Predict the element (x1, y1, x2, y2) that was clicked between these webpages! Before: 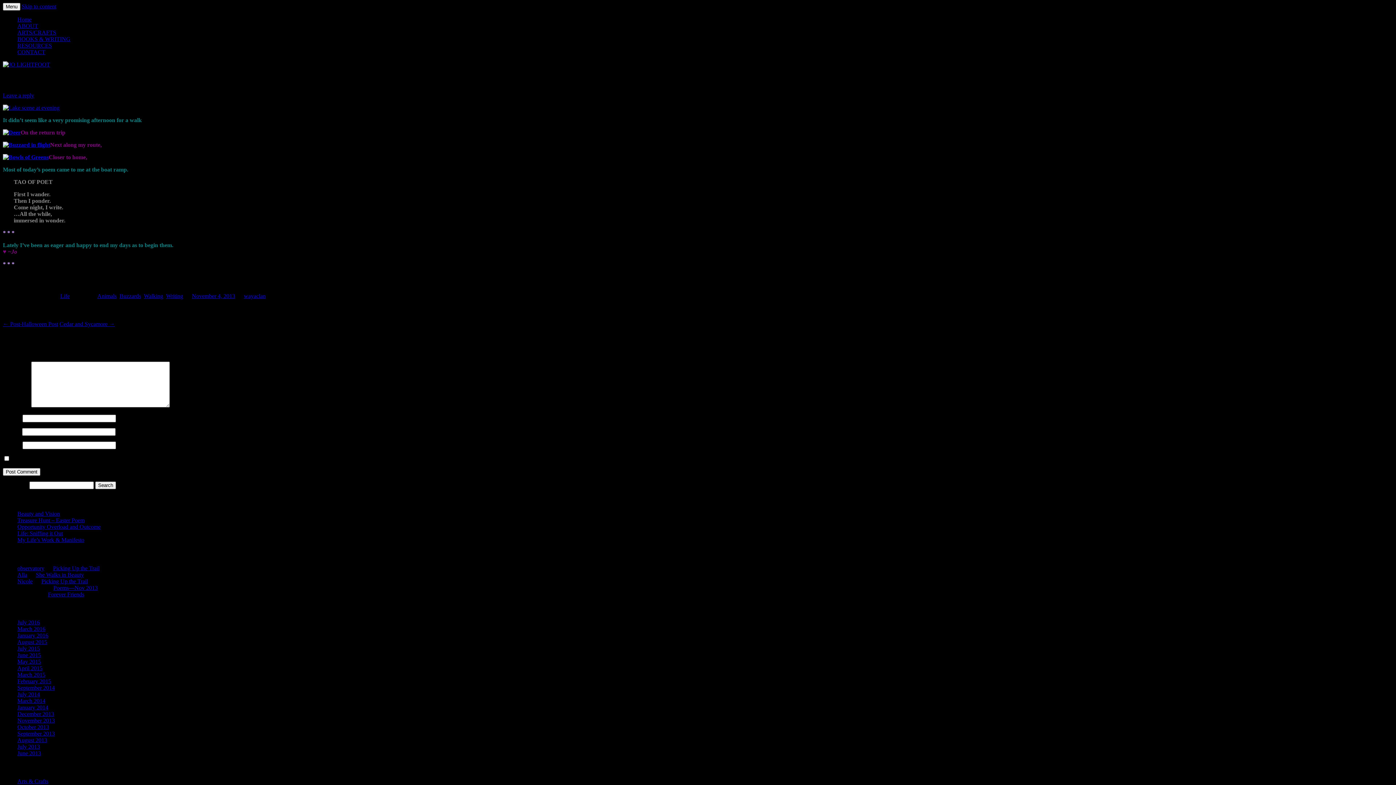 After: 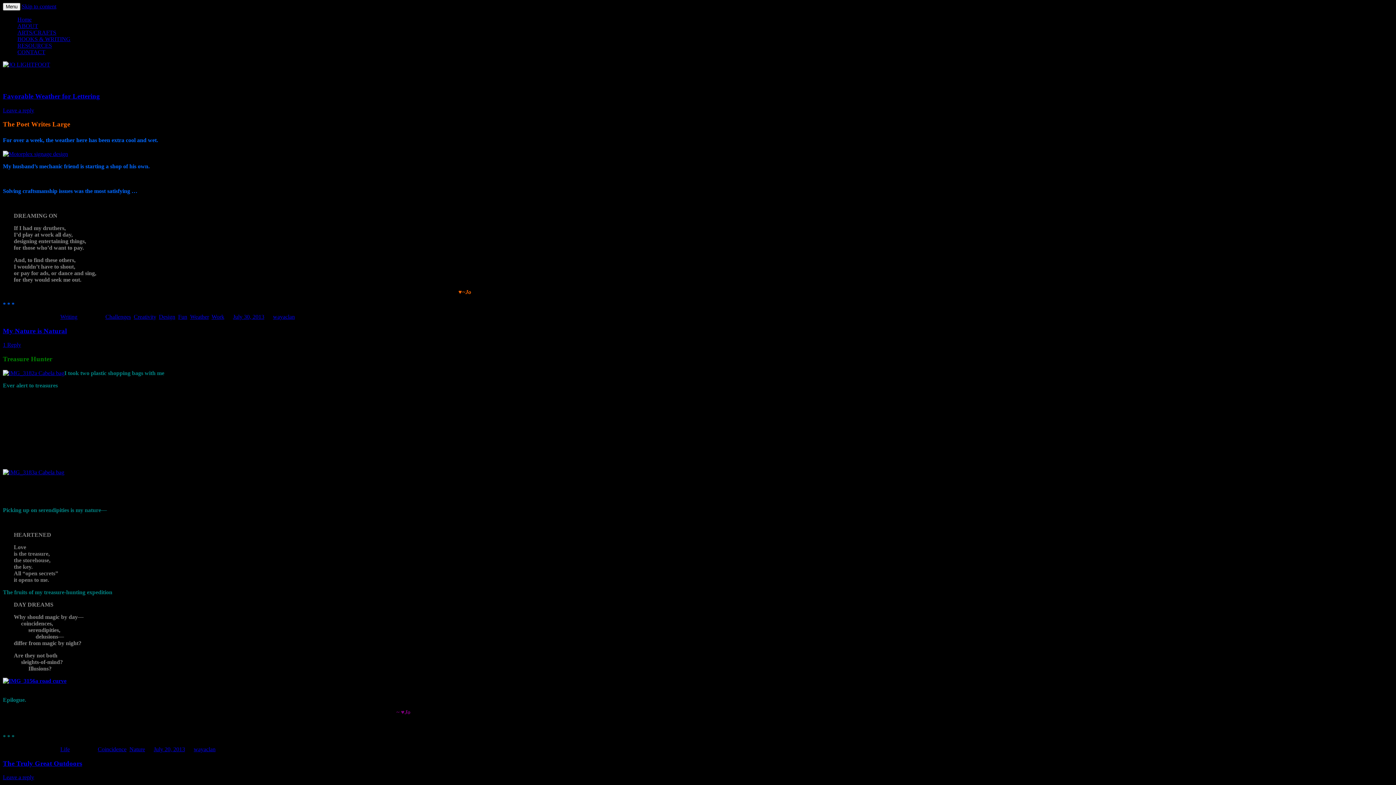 Action: bbox: (17, 744, 40, 750) label: July 2013